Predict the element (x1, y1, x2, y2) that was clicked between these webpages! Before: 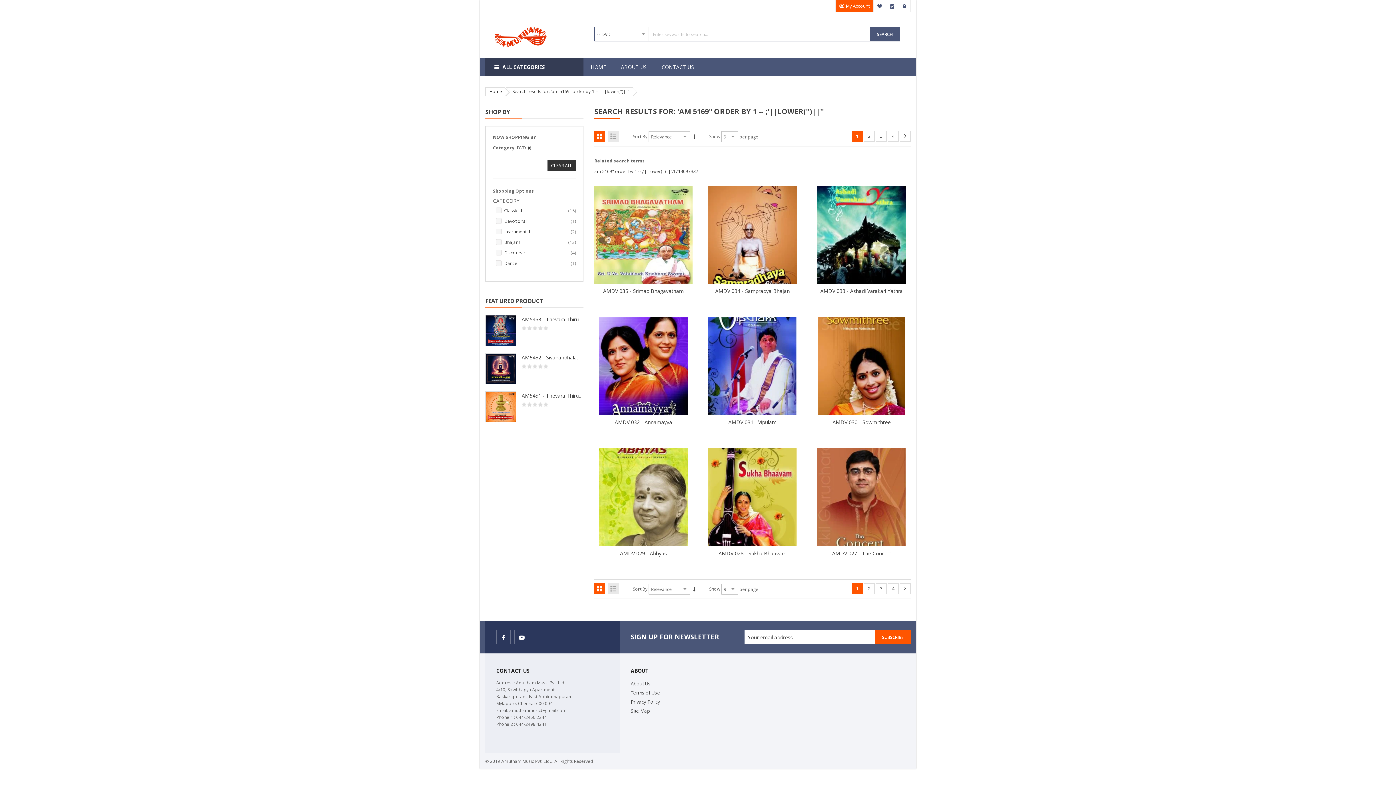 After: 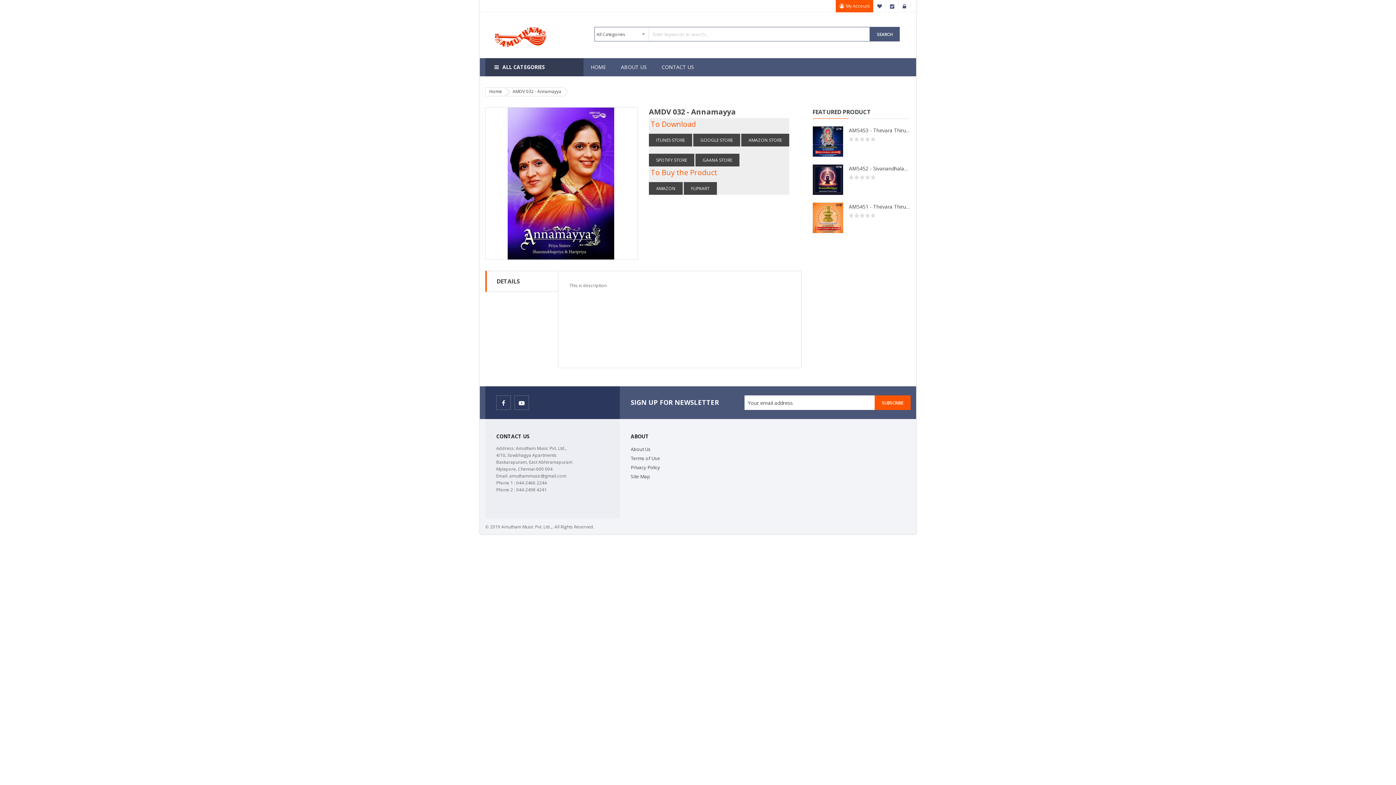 Action: bbox: (614, 418, 672, 425) label: AMDV 032 - Annamayya